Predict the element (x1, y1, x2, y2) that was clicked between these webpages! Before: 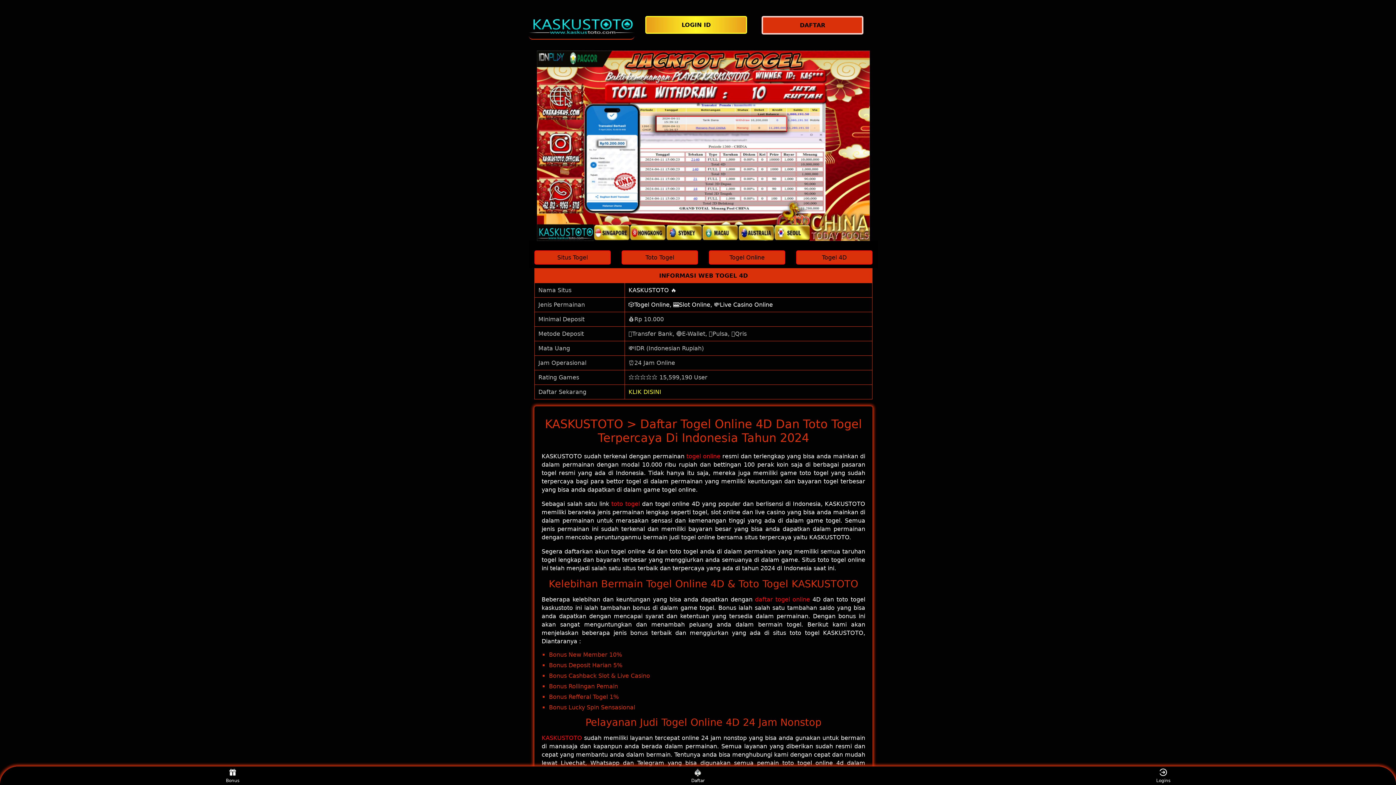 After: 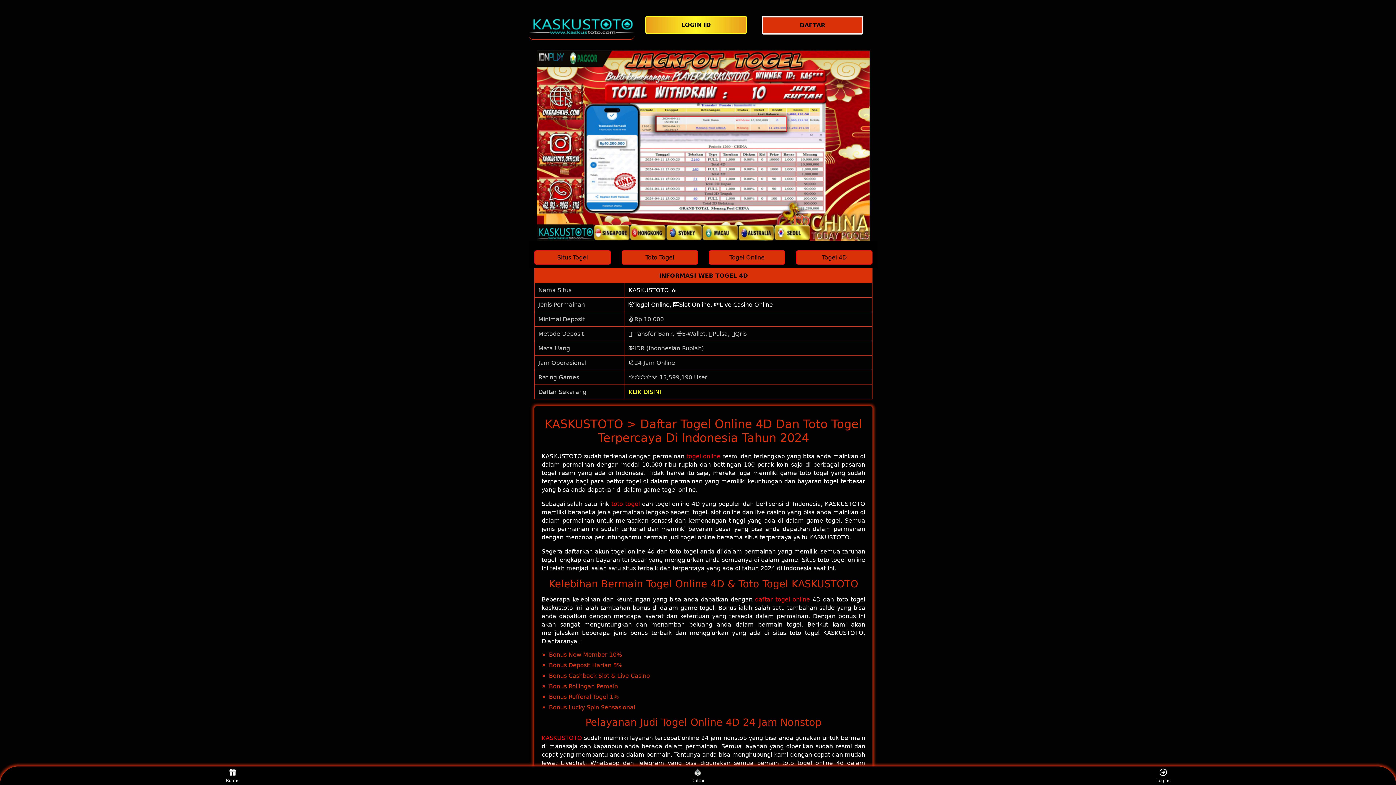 Action: label: togel online bbox: (686, 452, 720, 459)